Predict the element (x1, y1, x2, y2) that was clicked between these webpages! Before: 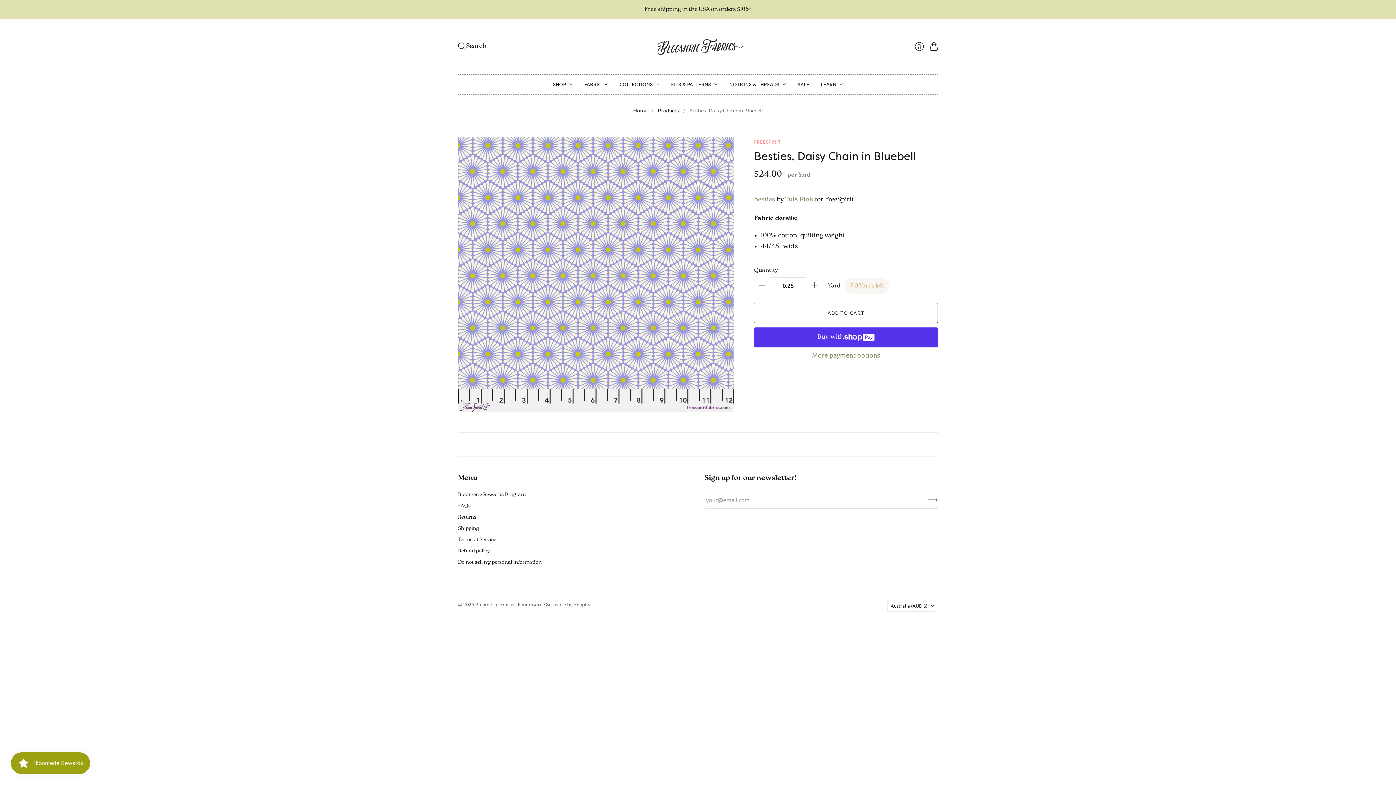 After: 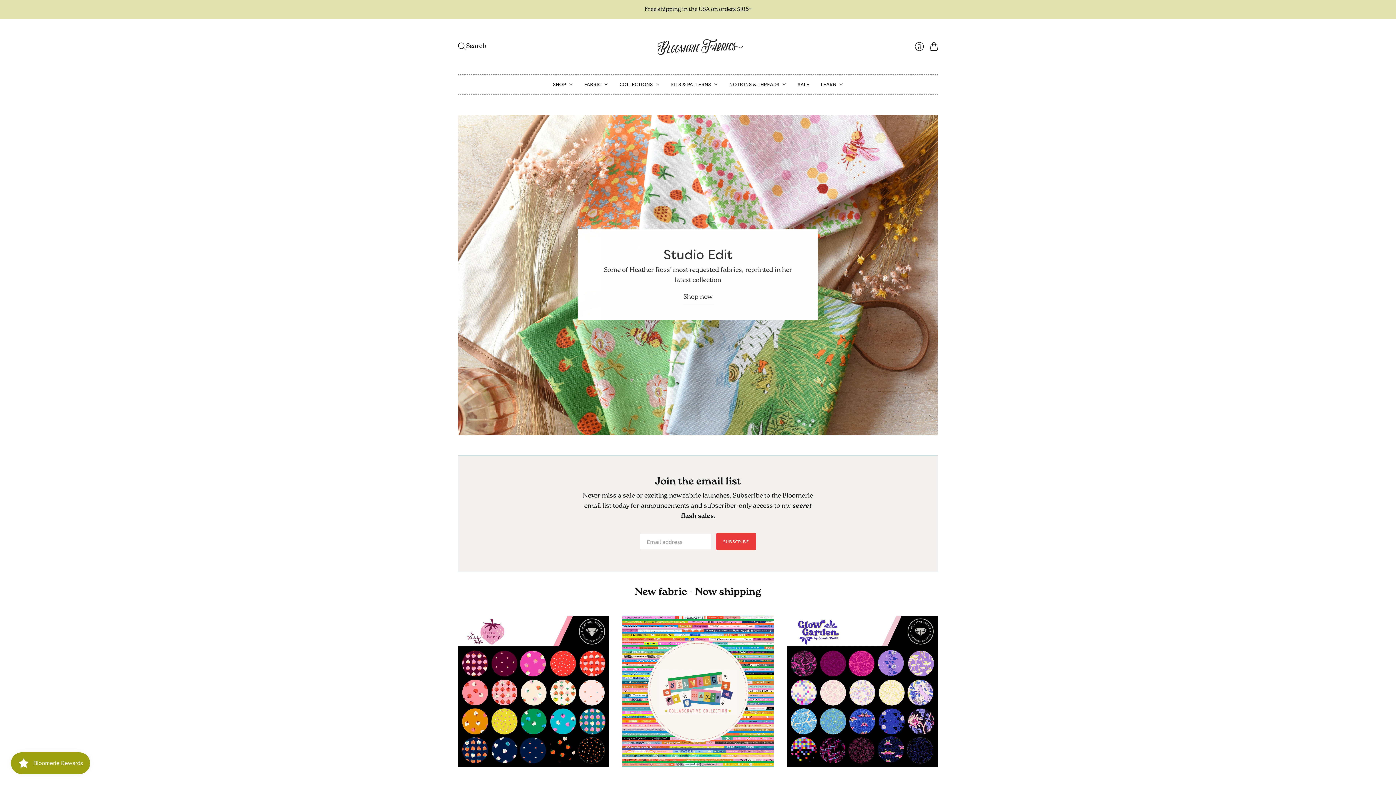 Action: label: Home bbox: (633, 106, 647, 116)